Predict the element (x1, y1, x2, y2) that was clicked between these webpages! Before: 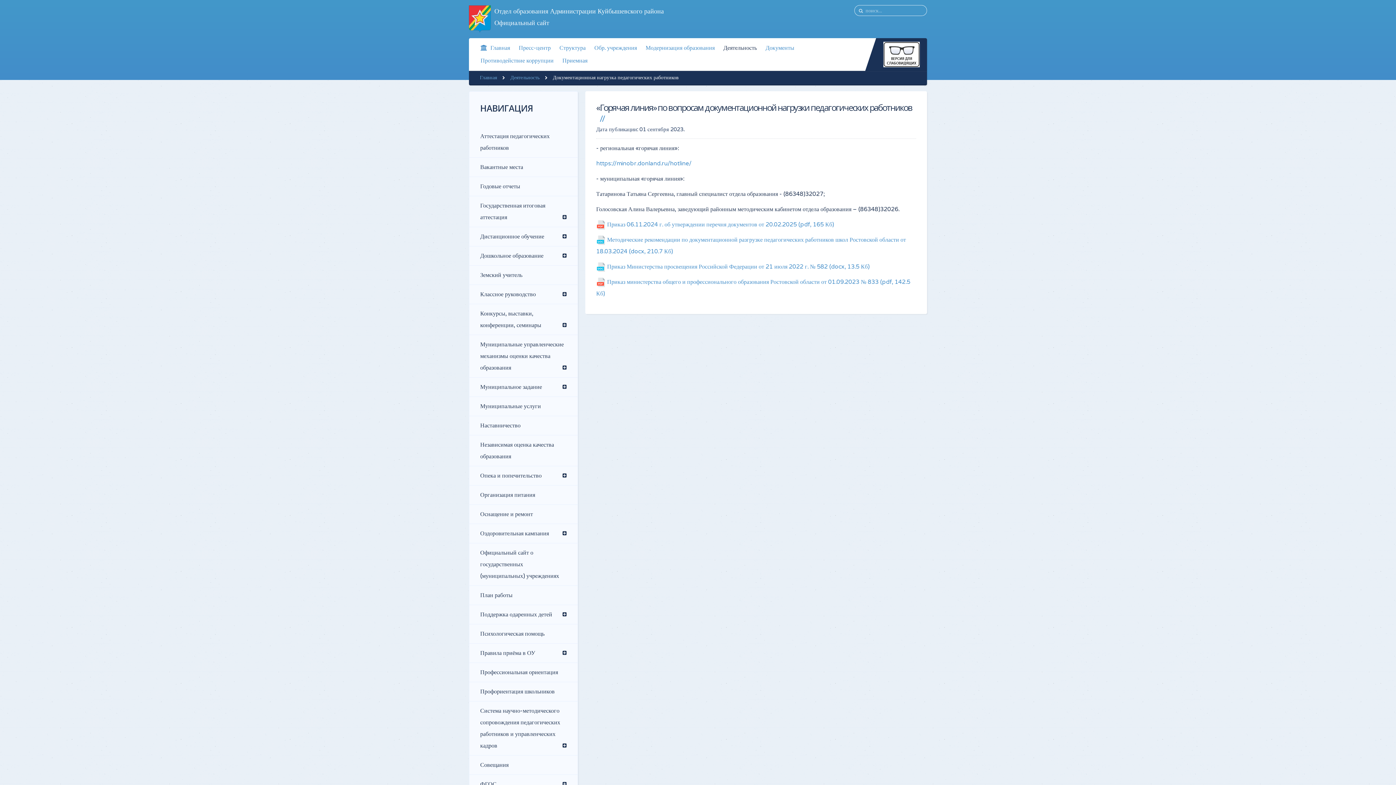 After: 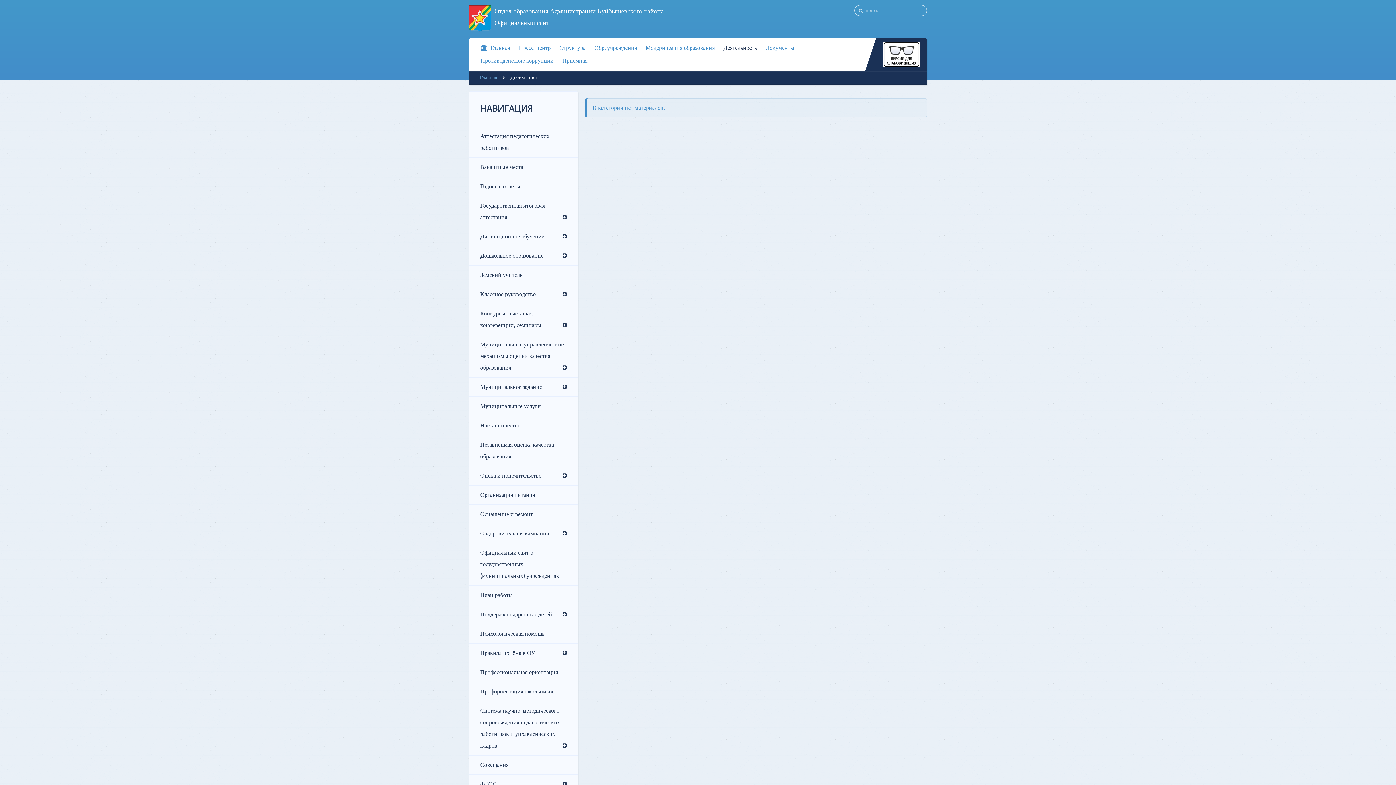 Action: label: Деятельность bbox: (719, 41, 761, 54)